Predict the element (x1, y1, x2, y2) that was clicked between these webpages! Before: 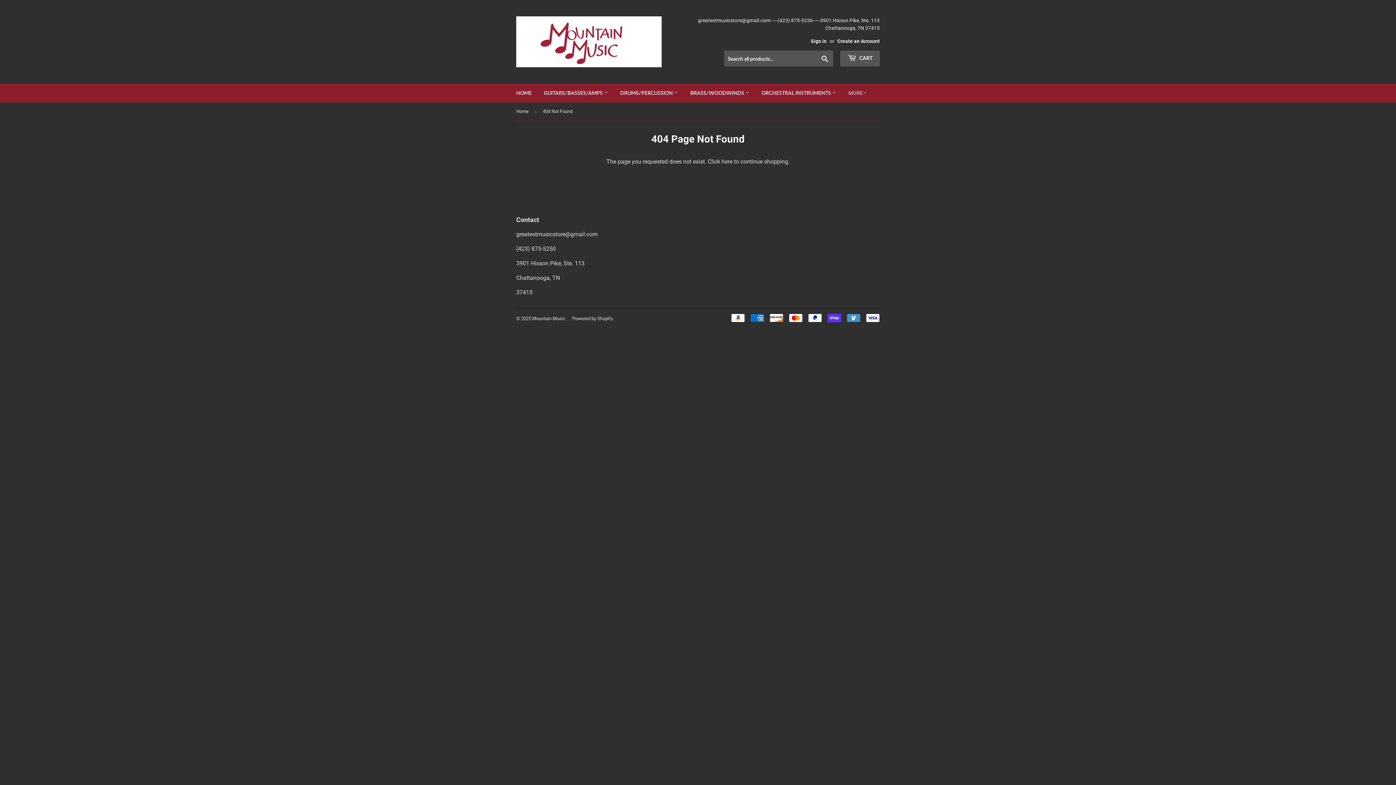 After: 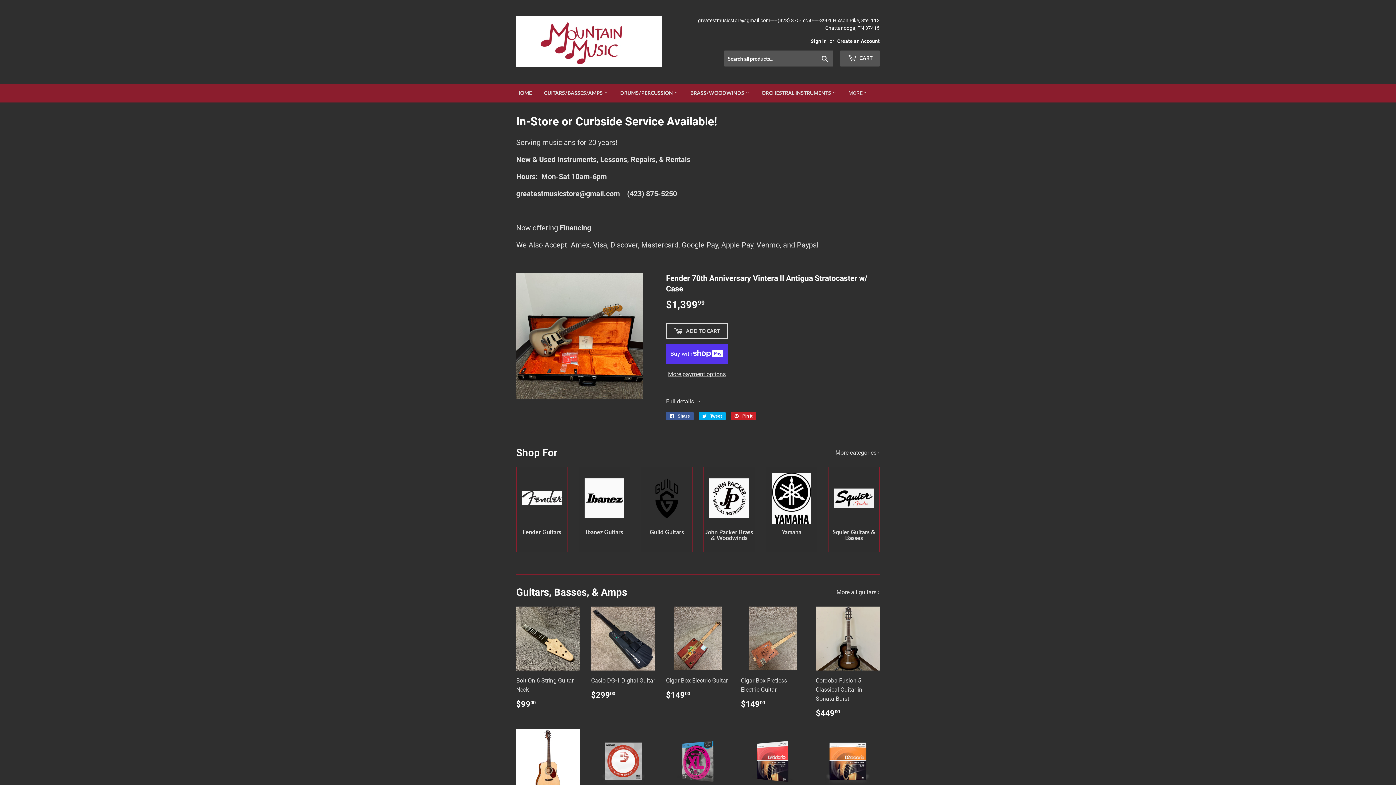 Action: label: BRASS/WOODWINDS  bbox: (685, 83, 755, 102)